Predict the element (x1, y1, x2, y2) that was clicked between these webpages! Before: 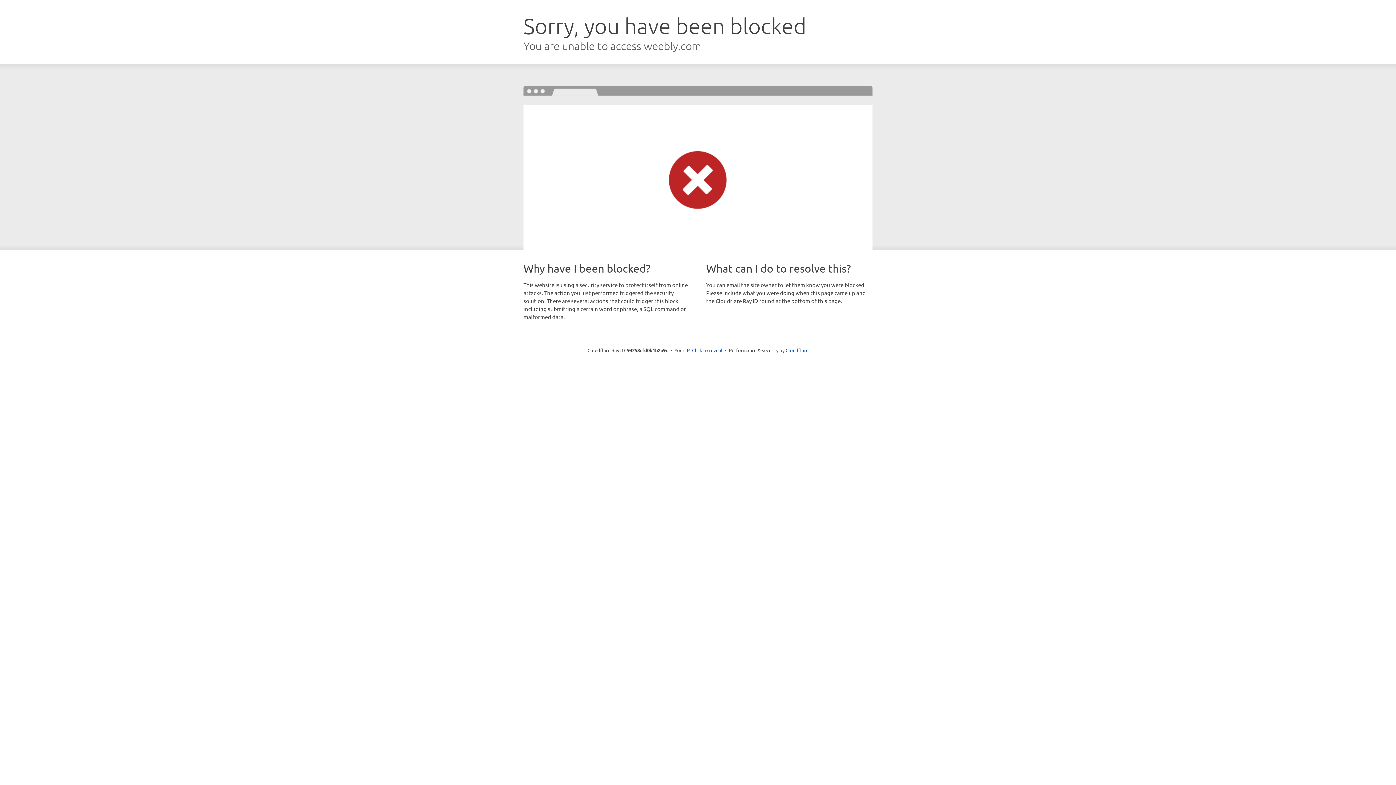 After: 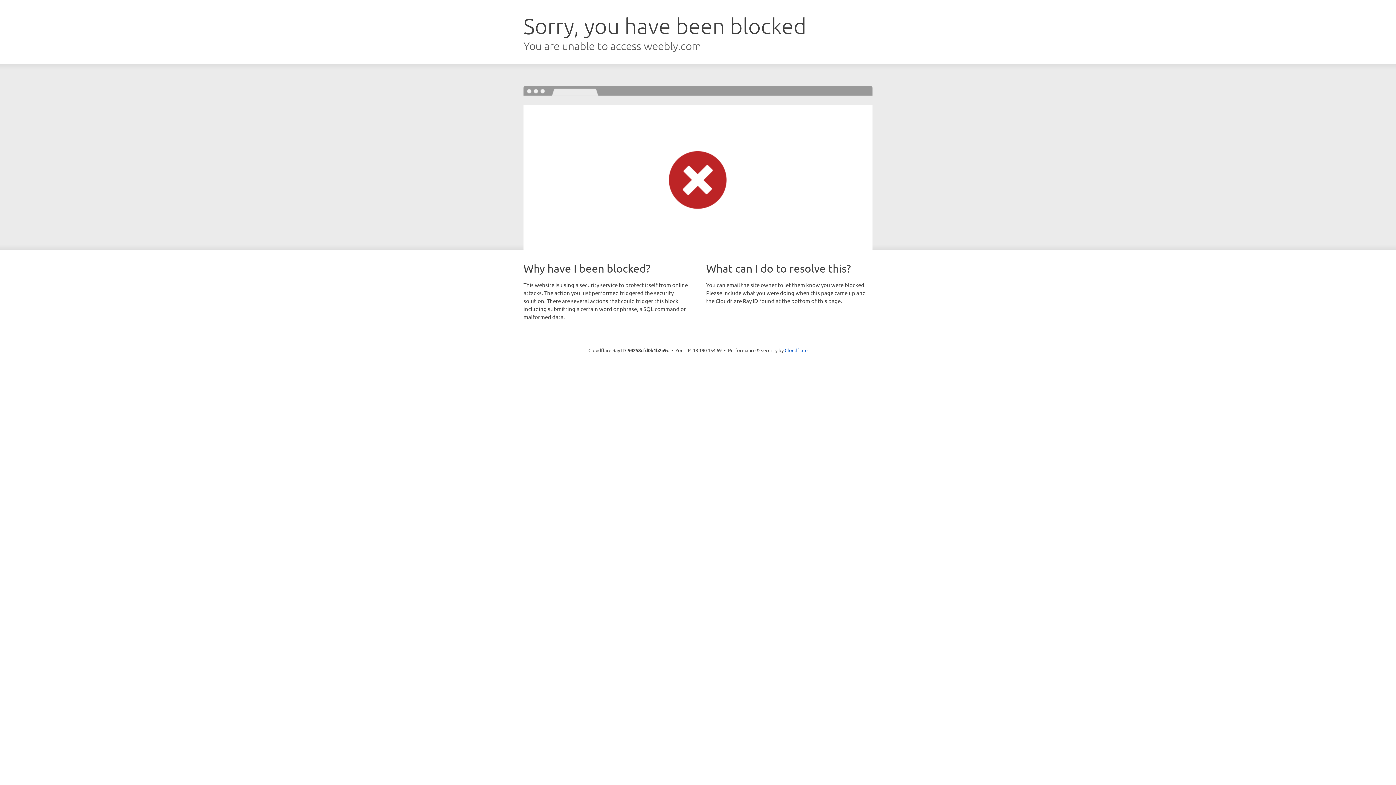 Action: label: Click to reveal bbox: (692, 346, 722, 353)